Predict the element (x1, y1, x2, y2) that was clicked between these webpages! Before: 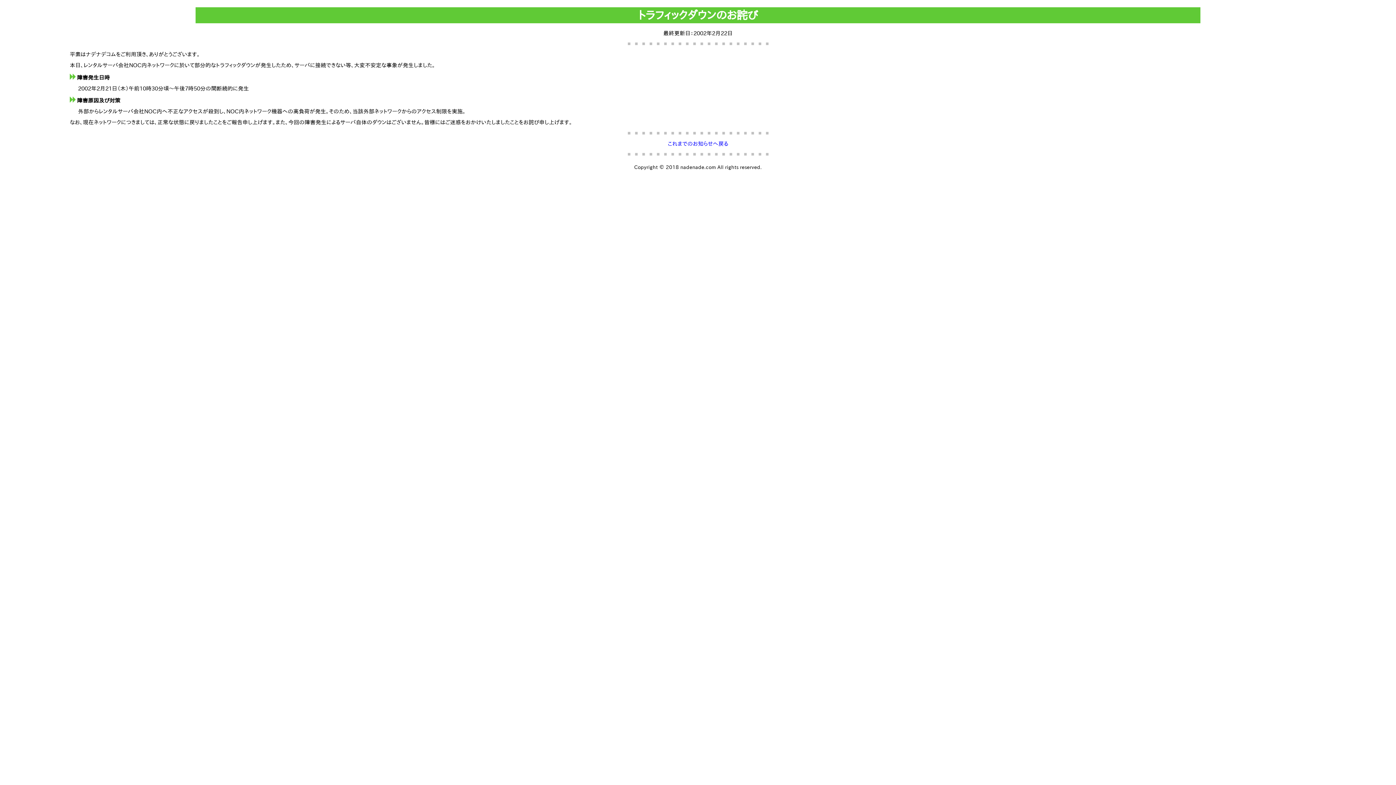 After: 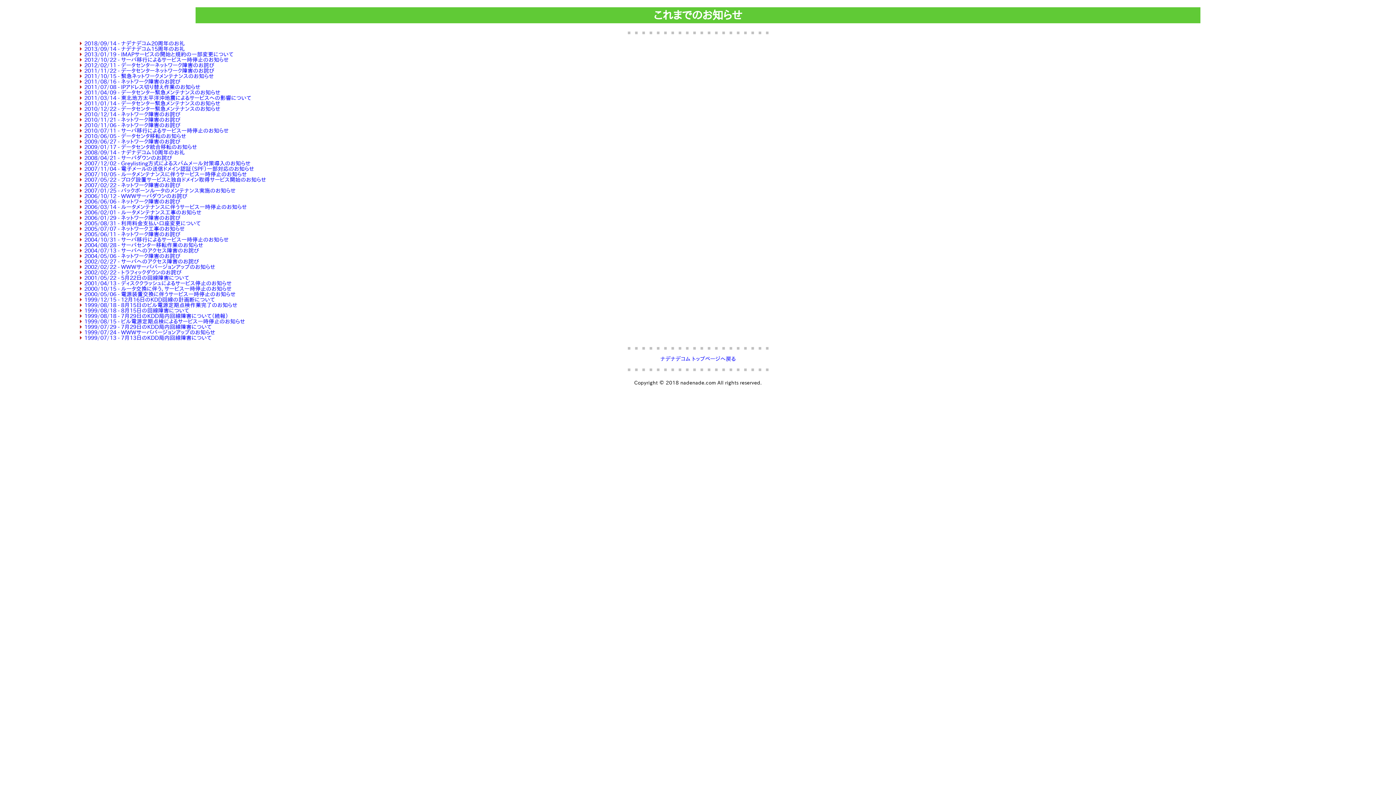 Action: bbox: (668, 141, 728, 146) label: これまでのお知らせへ戻る